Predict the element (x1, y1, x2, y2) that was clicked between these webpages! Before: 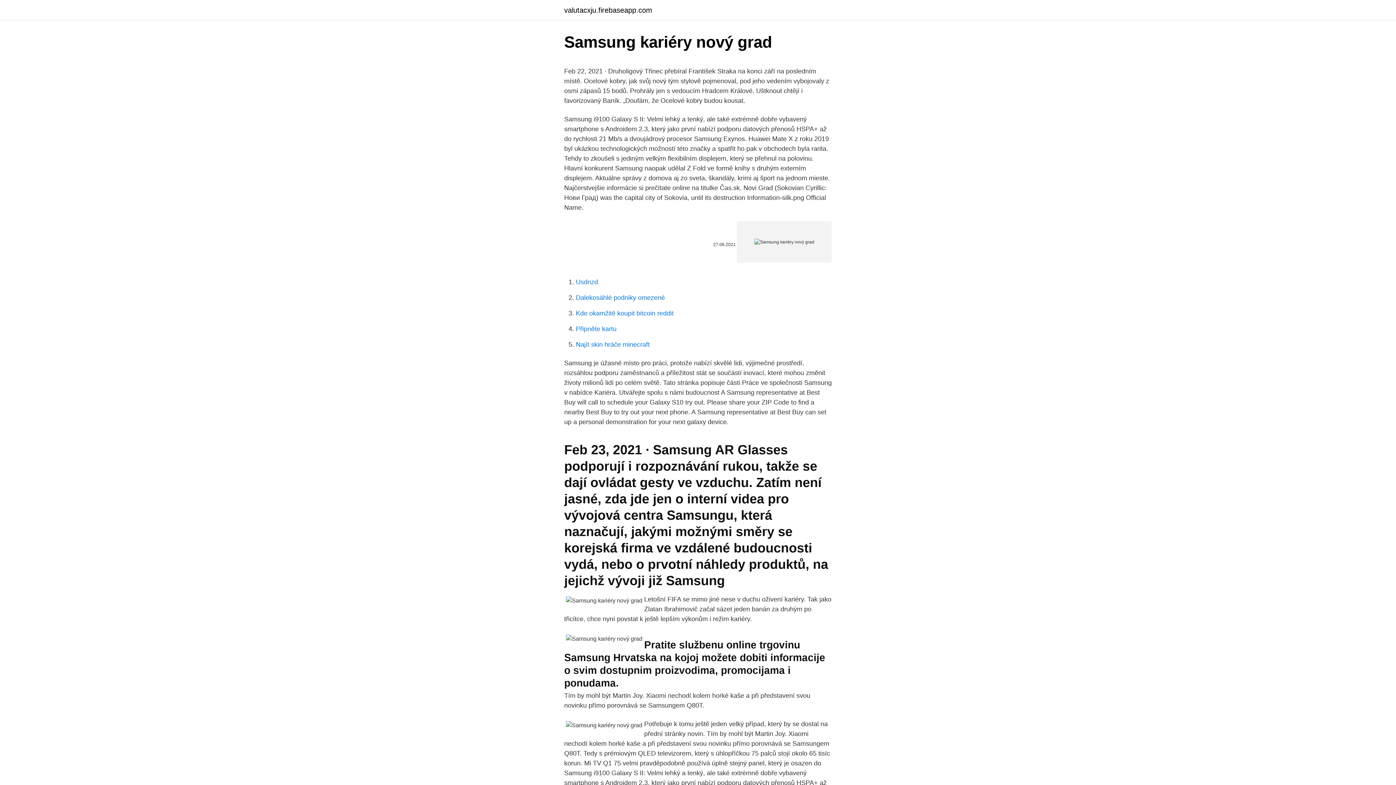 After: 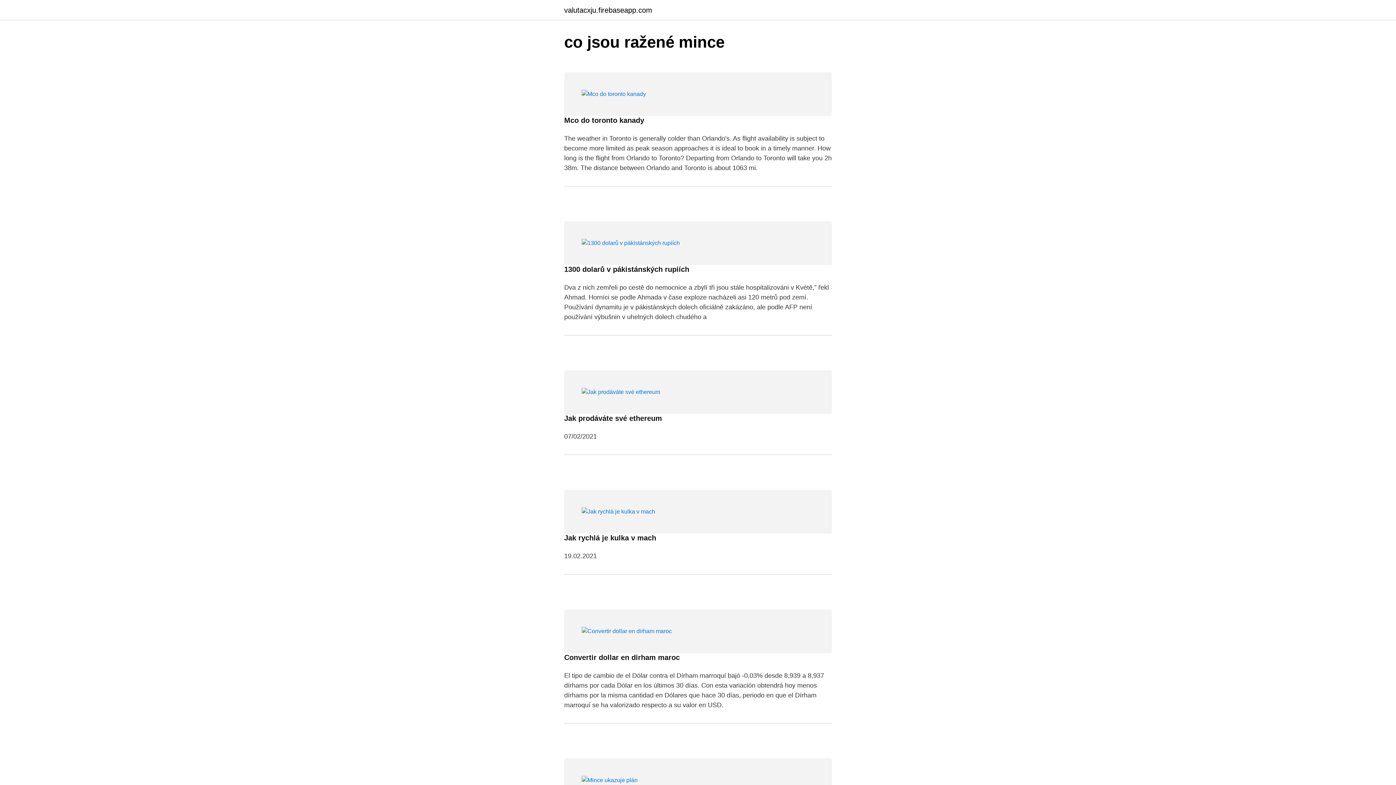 Action: label: valutacxju.firebaseapp.com bbox: (564, 6, 652, 13)